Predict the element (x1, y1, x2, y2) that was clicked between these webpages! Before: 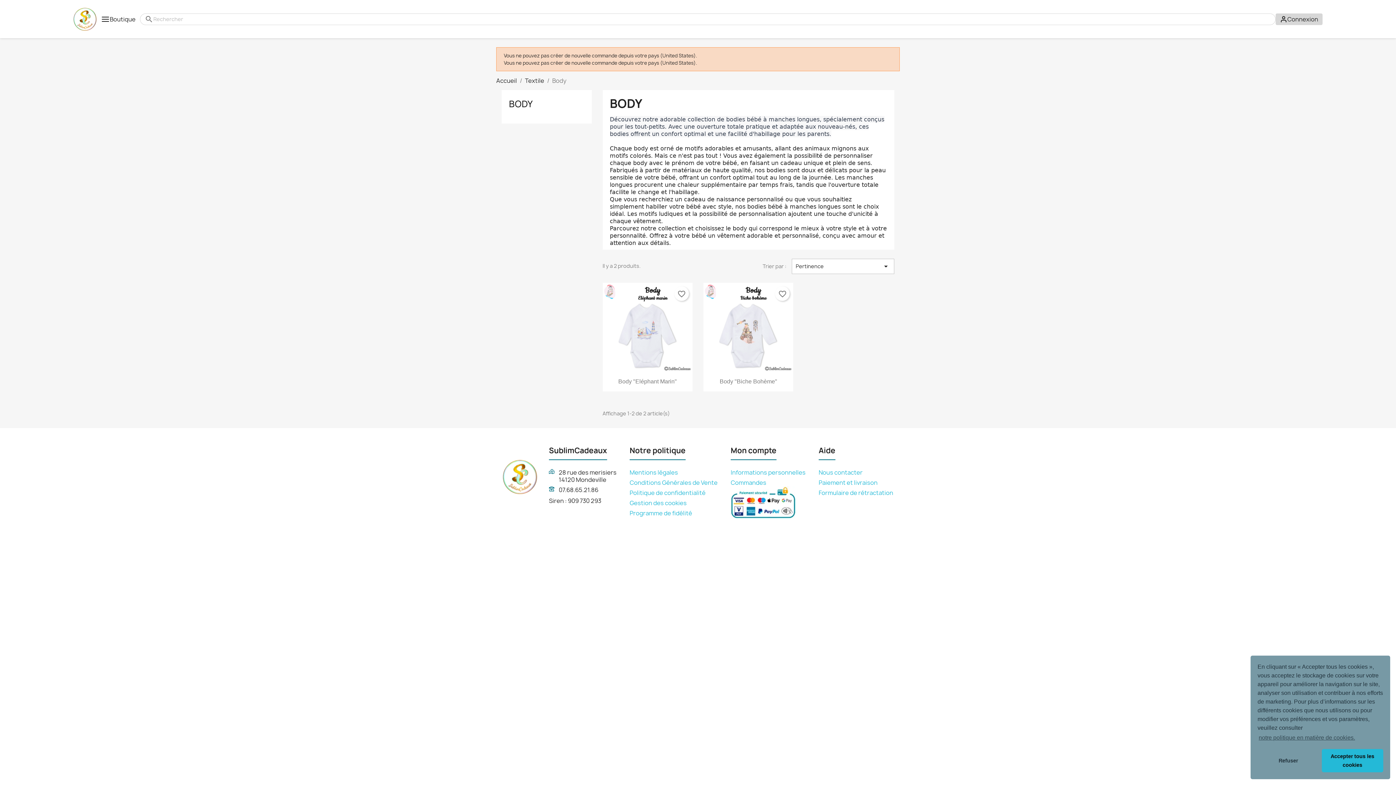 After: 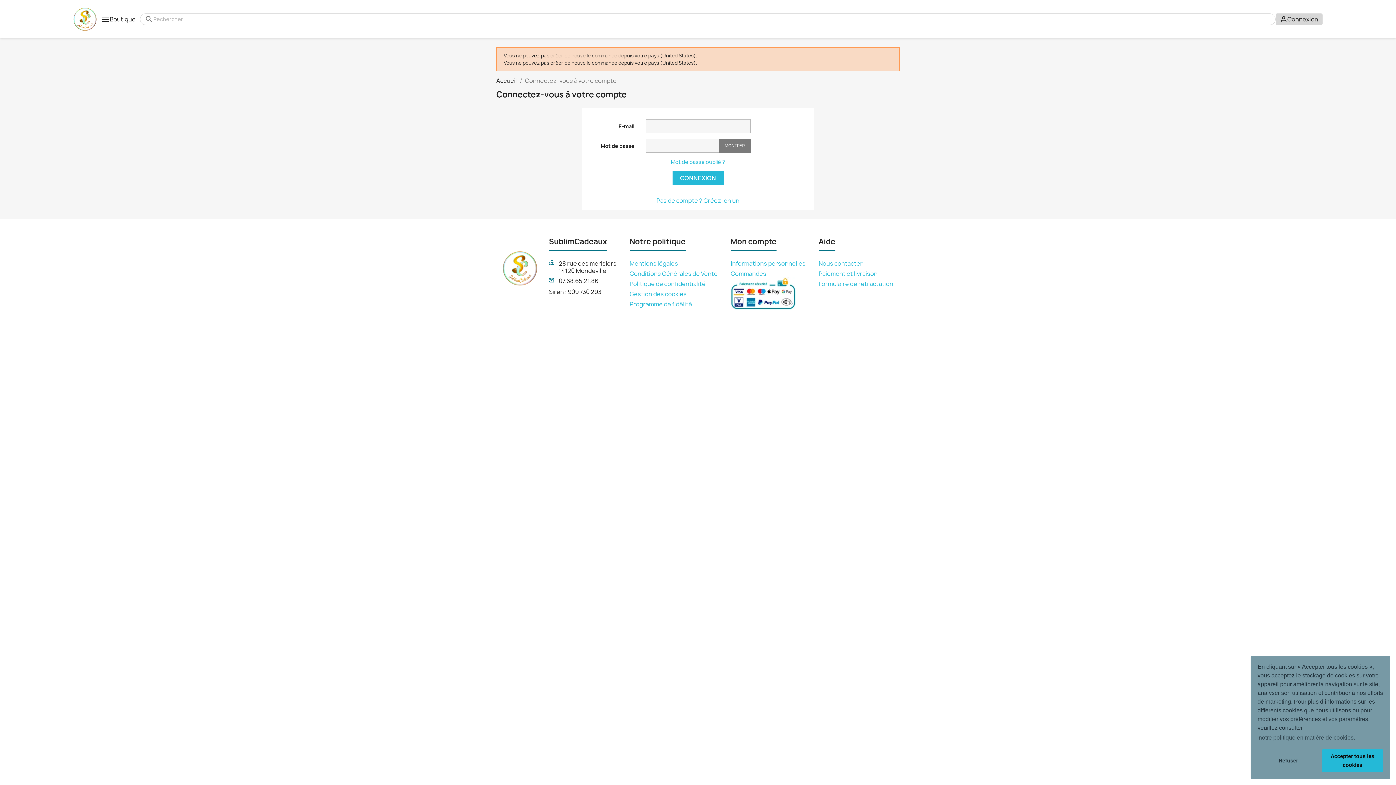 Action: bbox: (730, 469, 805, 476) label: Informations personnelles